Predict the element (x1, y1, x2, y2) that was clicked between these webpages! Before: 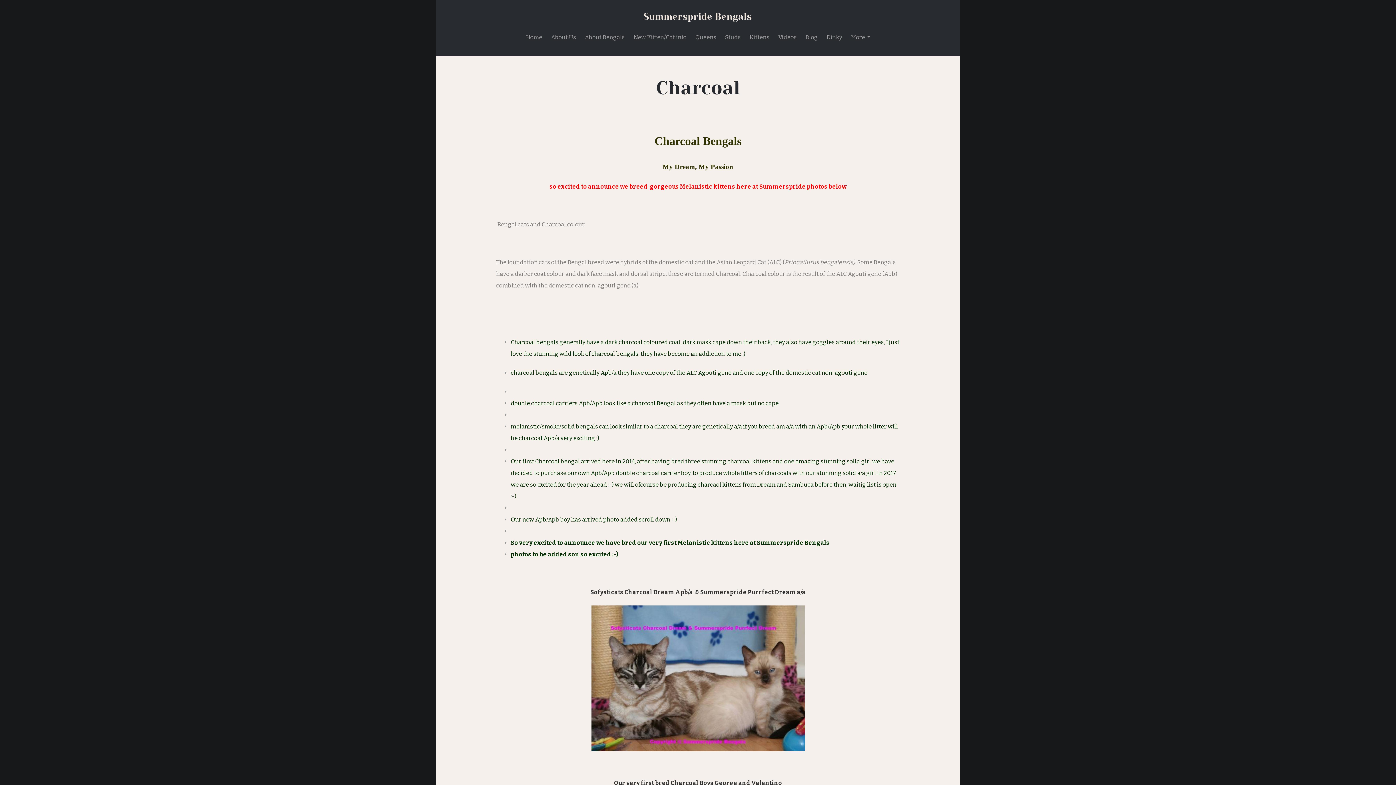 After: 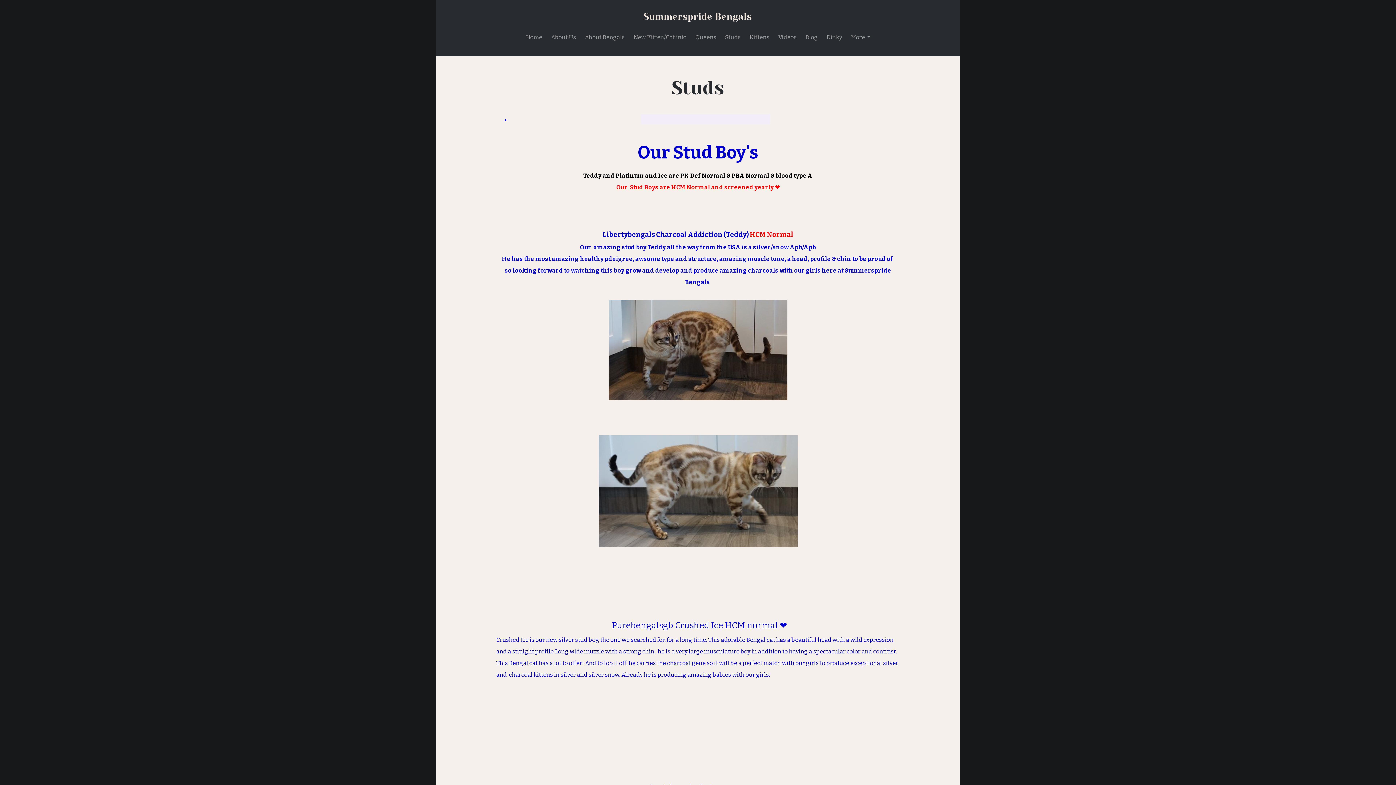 Action: label: Studs bbox: (720, 29, 745, 44)